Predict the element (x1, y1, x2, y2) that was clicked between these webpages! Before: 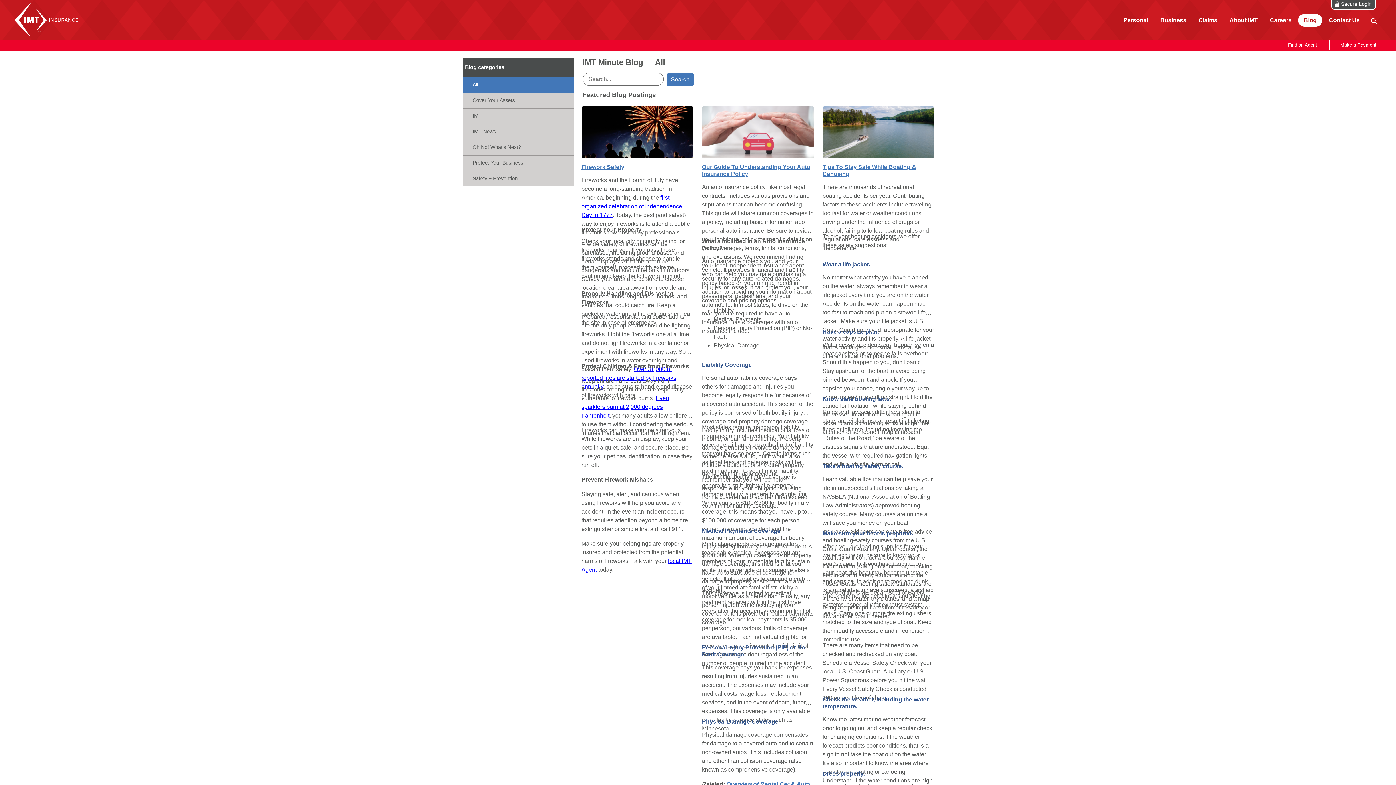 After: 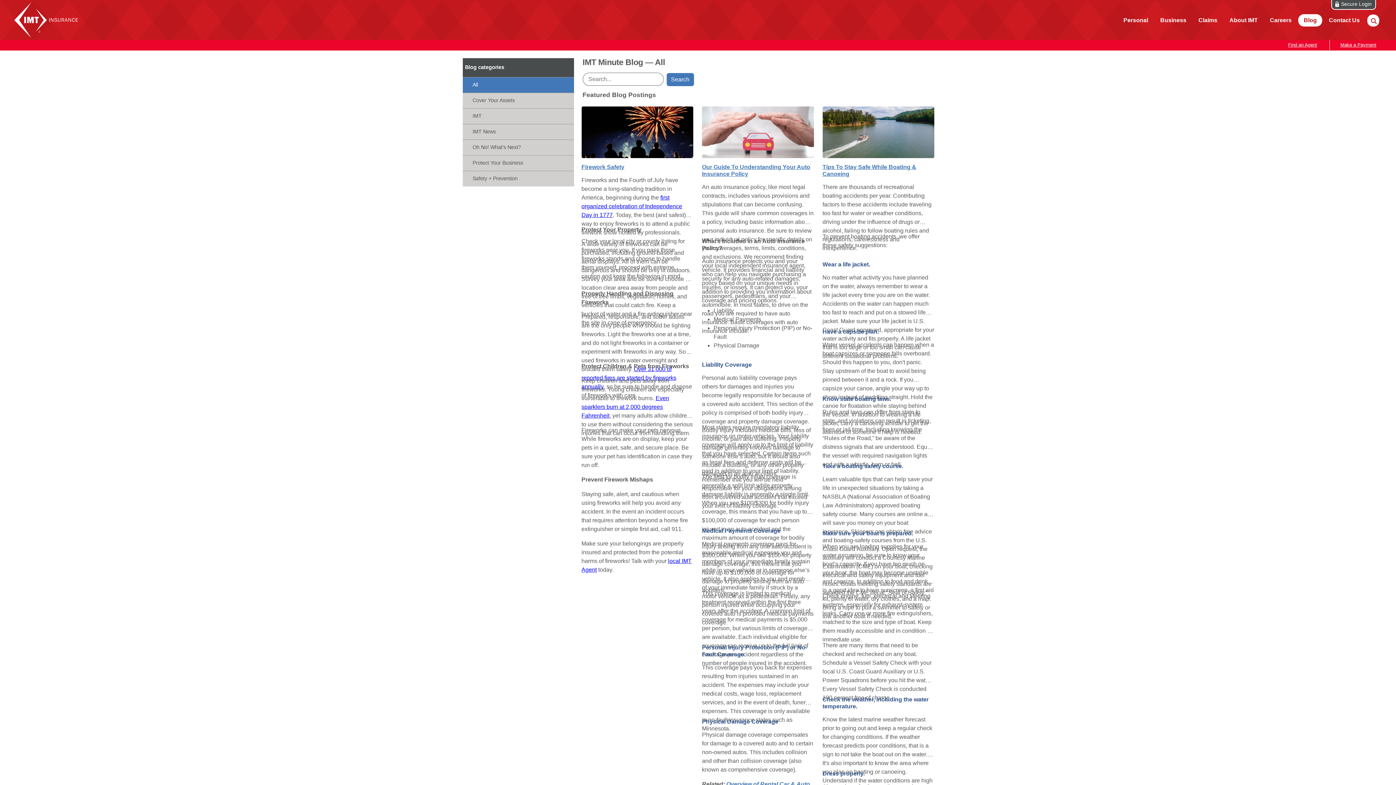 Action: bbox: (1367, 14, 1379, 26) label: site search